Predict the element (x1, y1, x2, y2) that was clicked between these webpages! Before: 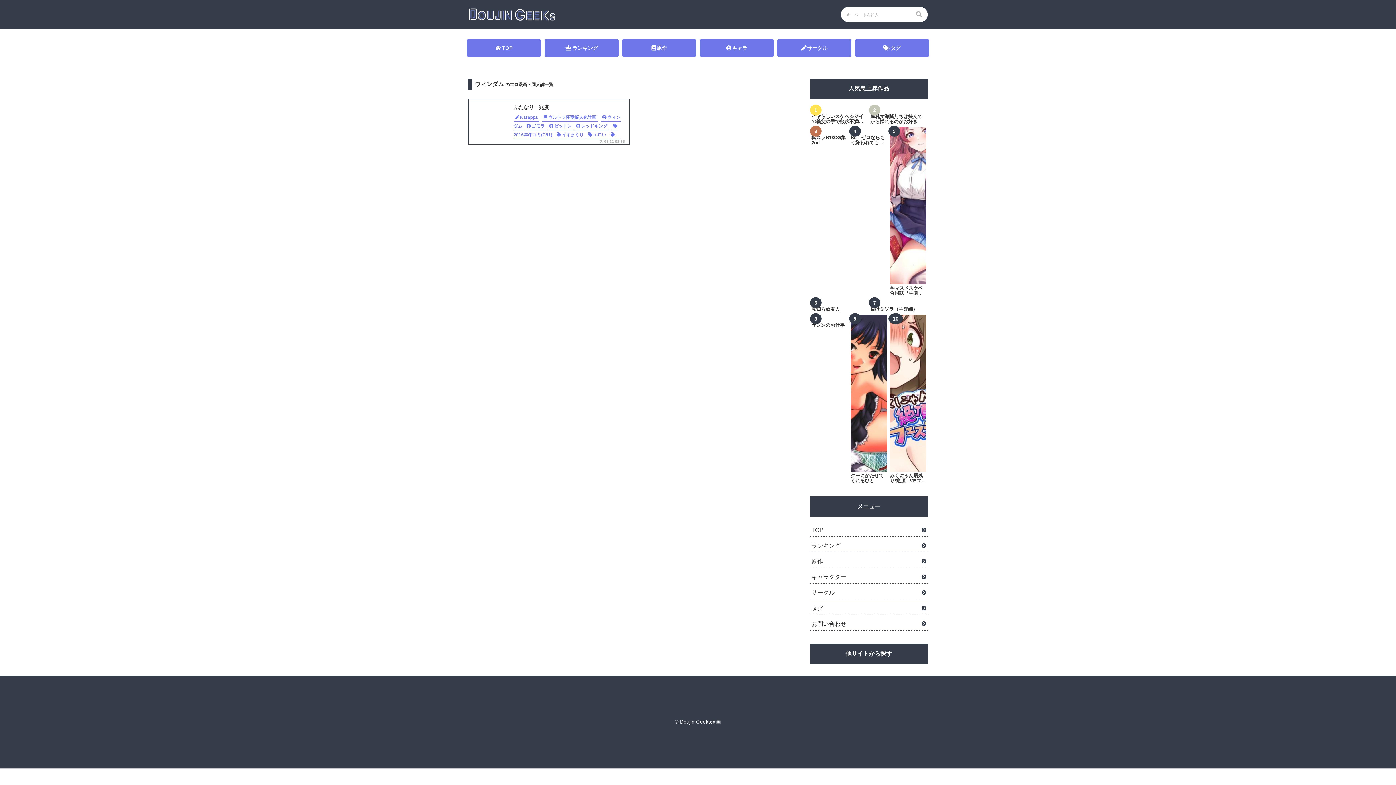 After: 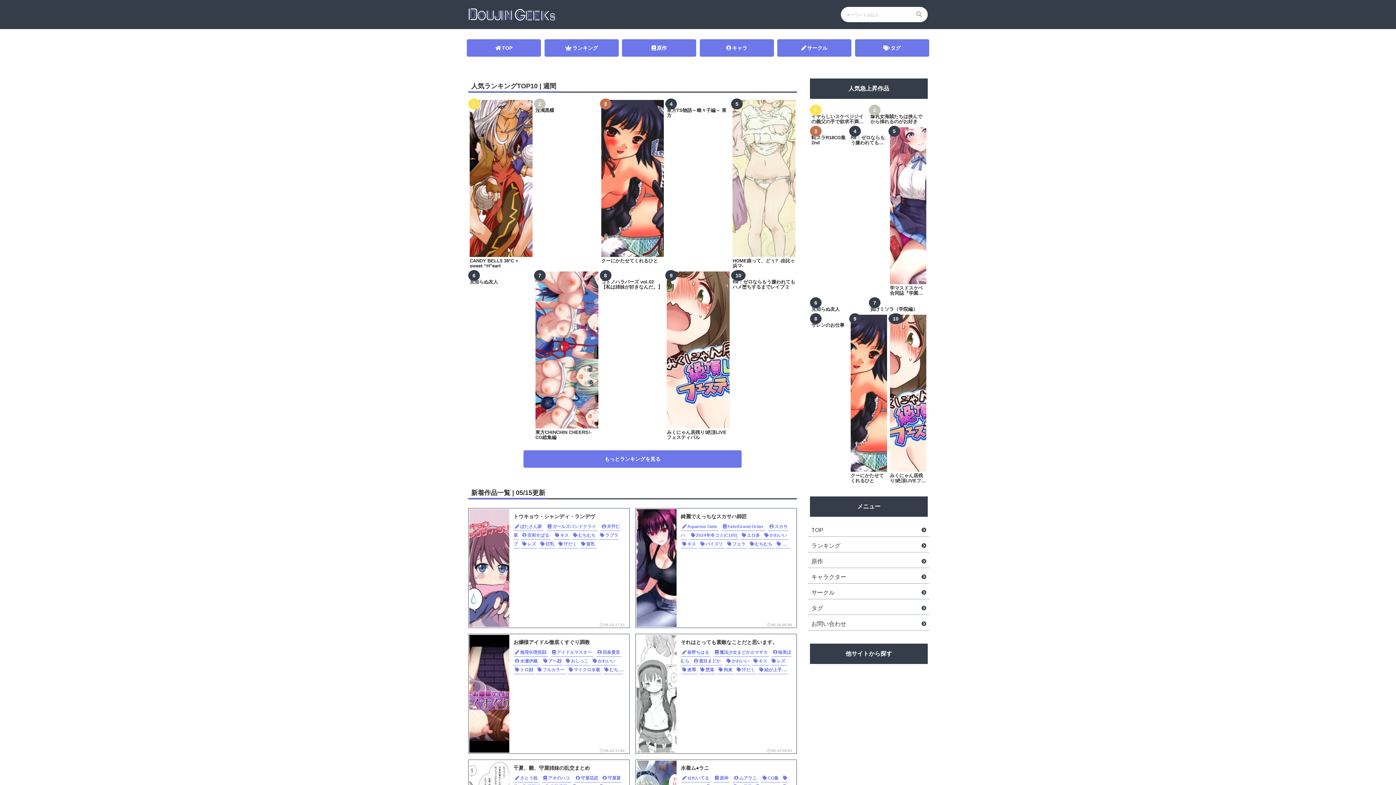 Action: bbox: (468, 16, 555, 22)